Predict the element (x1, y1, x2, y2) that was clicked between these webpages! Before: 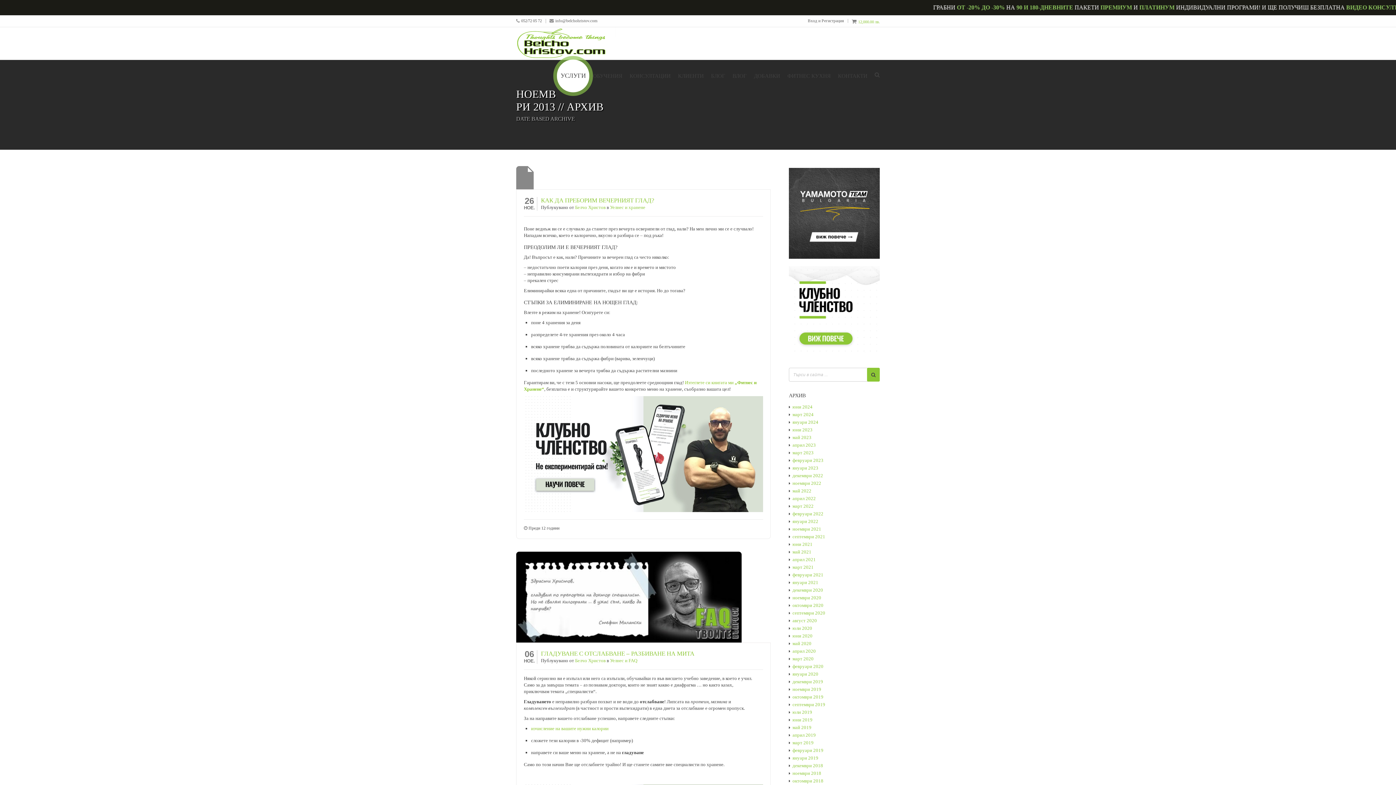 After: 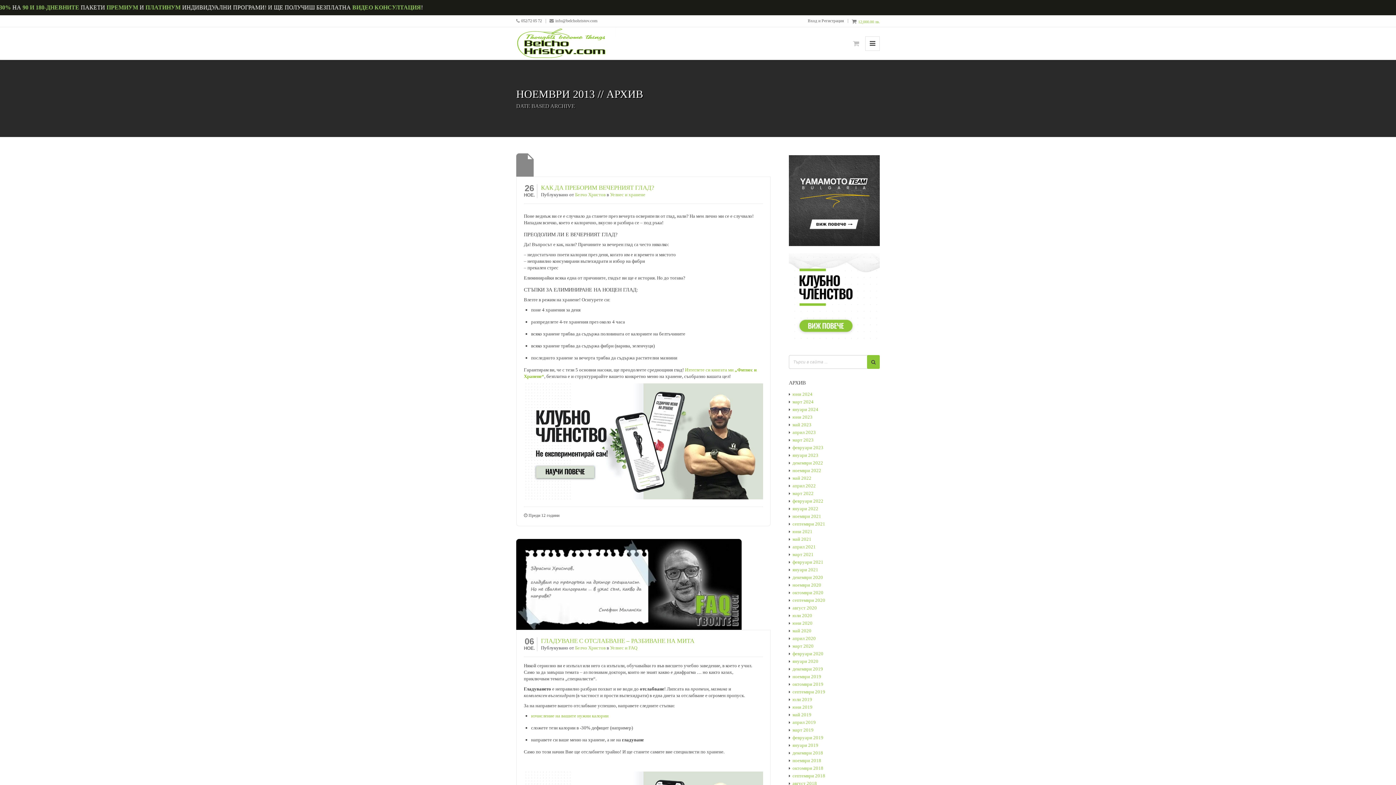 Action: bbox: (789, 266, 880, 357)